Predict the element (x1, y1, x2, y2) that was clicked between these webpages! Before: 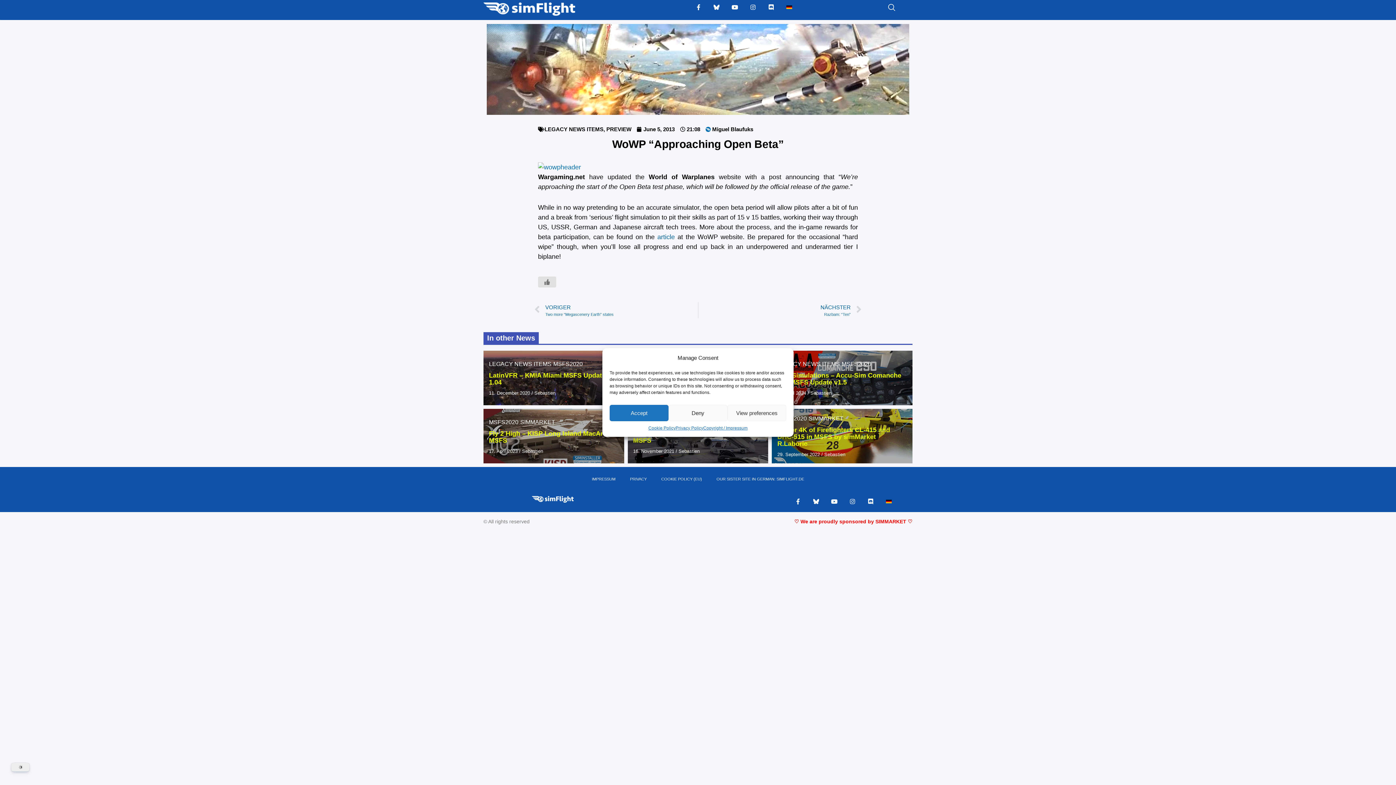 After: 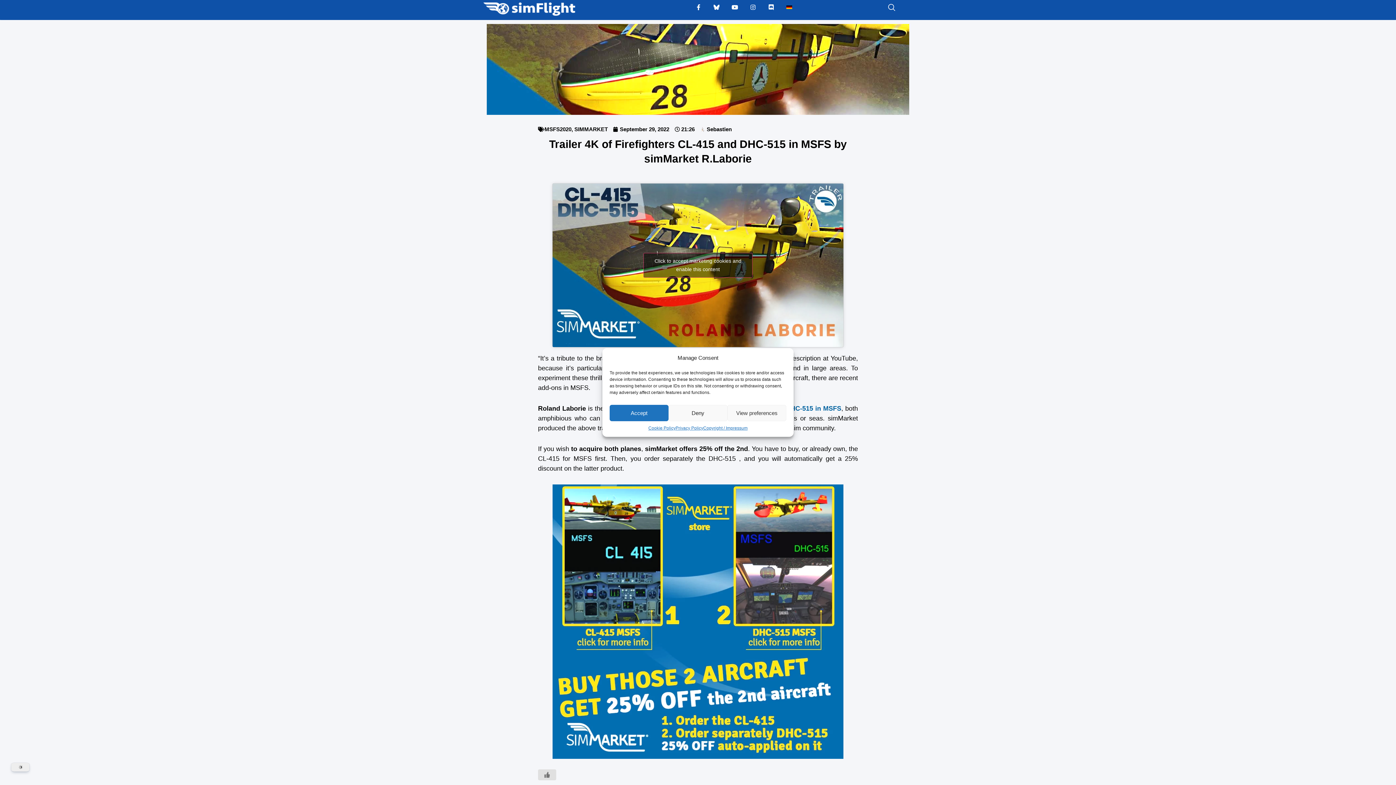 Action: label: Trailer 4K of Firefighters CL-415 and DHC-515 in MSFS by simMarket R.Laborie bbox: (777, 426, 890, 447)